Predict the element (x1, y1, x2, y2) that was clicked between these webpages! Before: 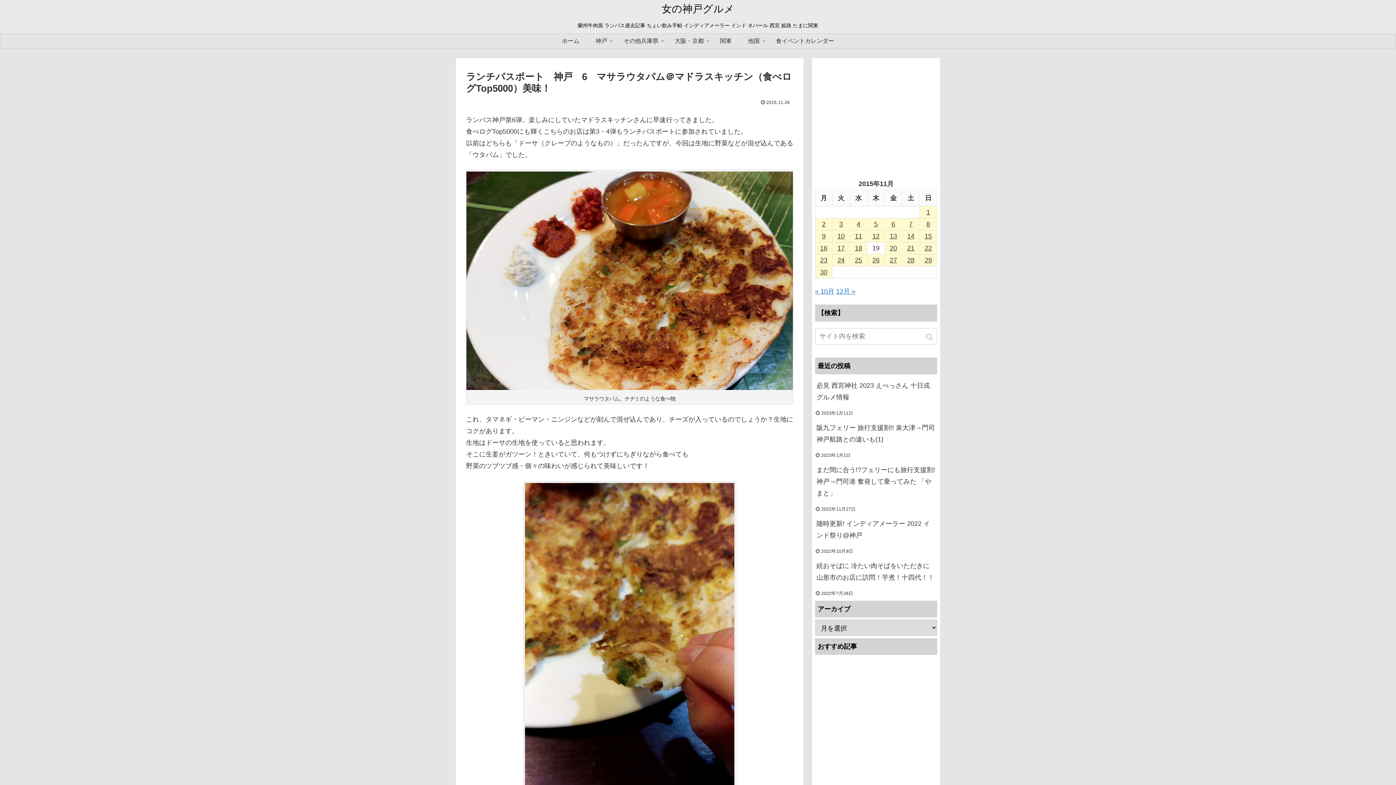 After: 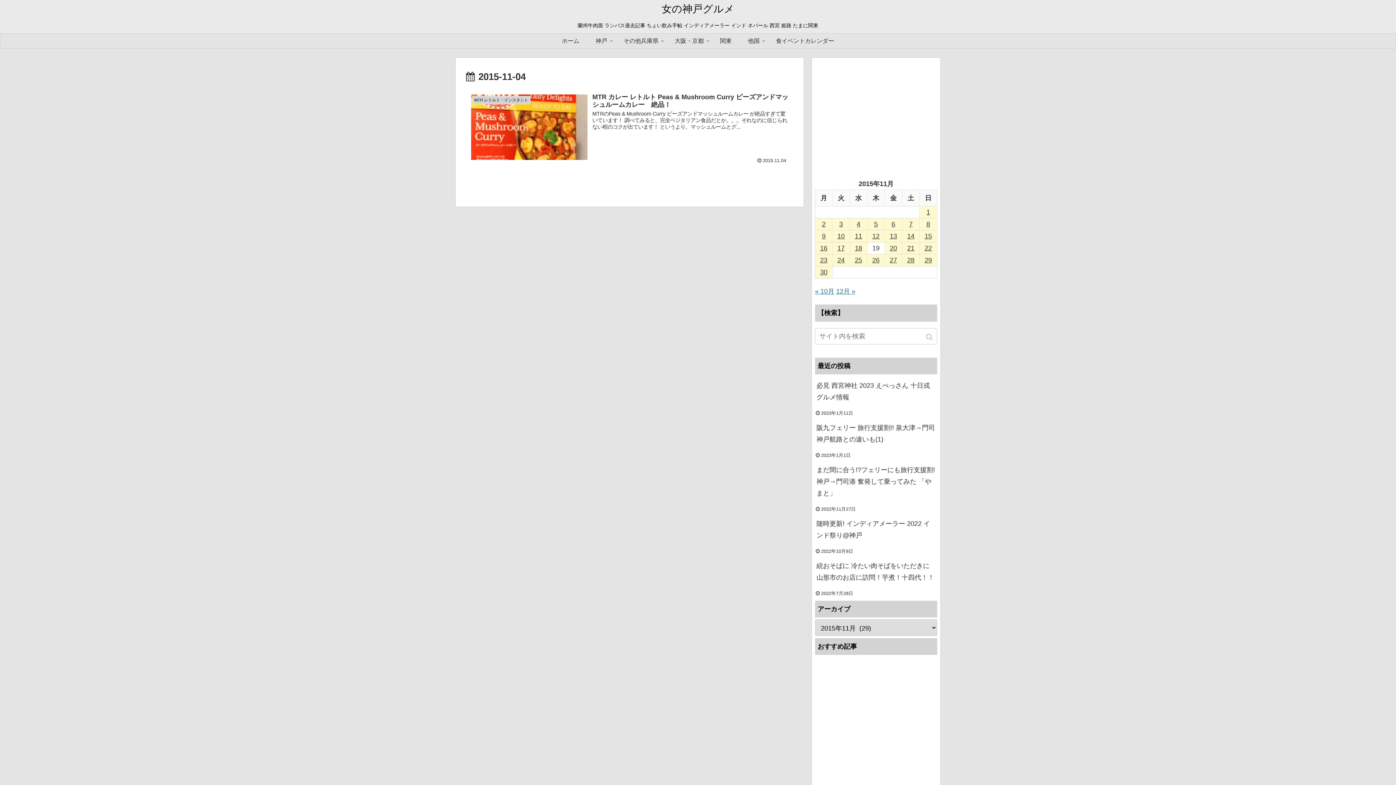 Action: label: 2015年11月4日 に投稿を公開 bbox: (850, 218, 867, 230)